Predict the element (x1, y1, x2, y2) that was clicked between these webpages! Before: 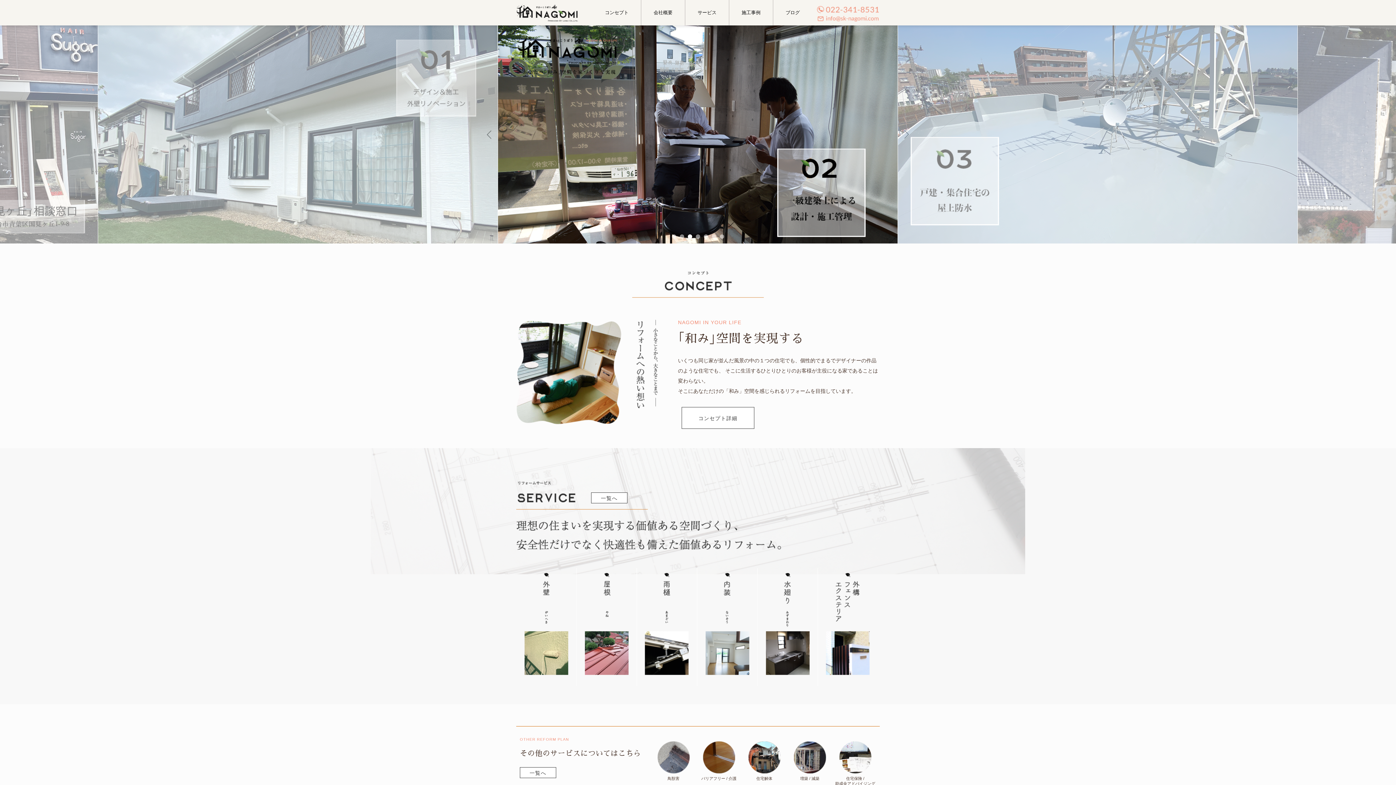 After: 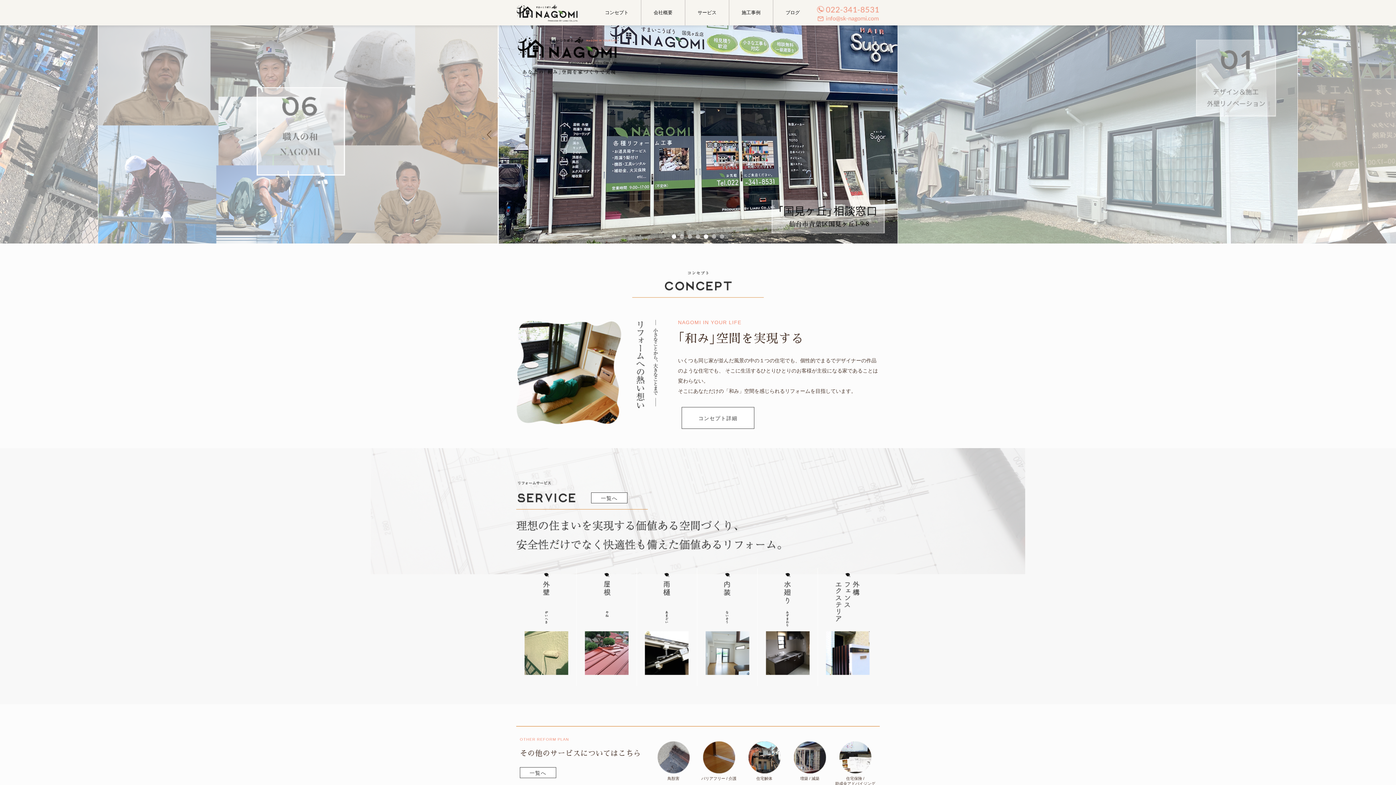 Action: bbox: (704, 234, 708, 238)